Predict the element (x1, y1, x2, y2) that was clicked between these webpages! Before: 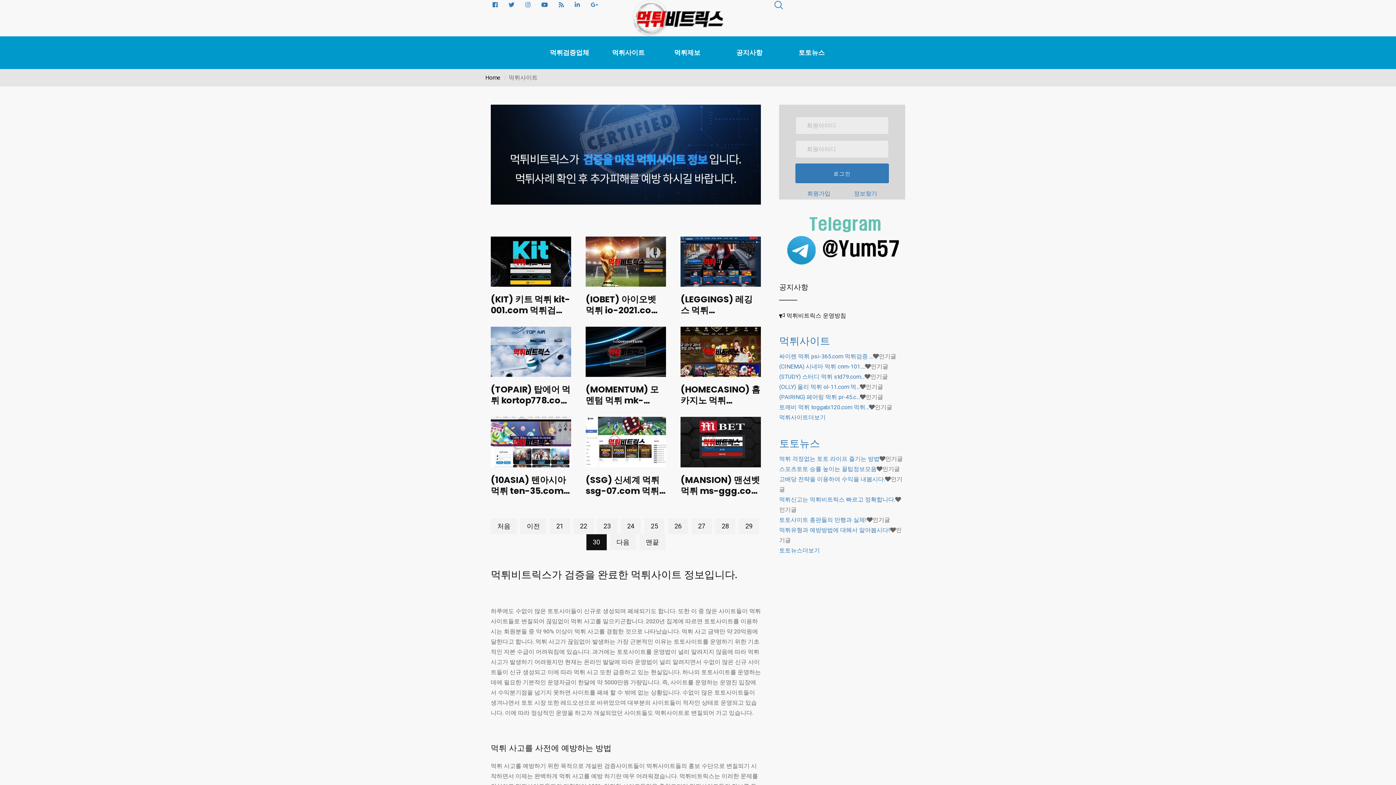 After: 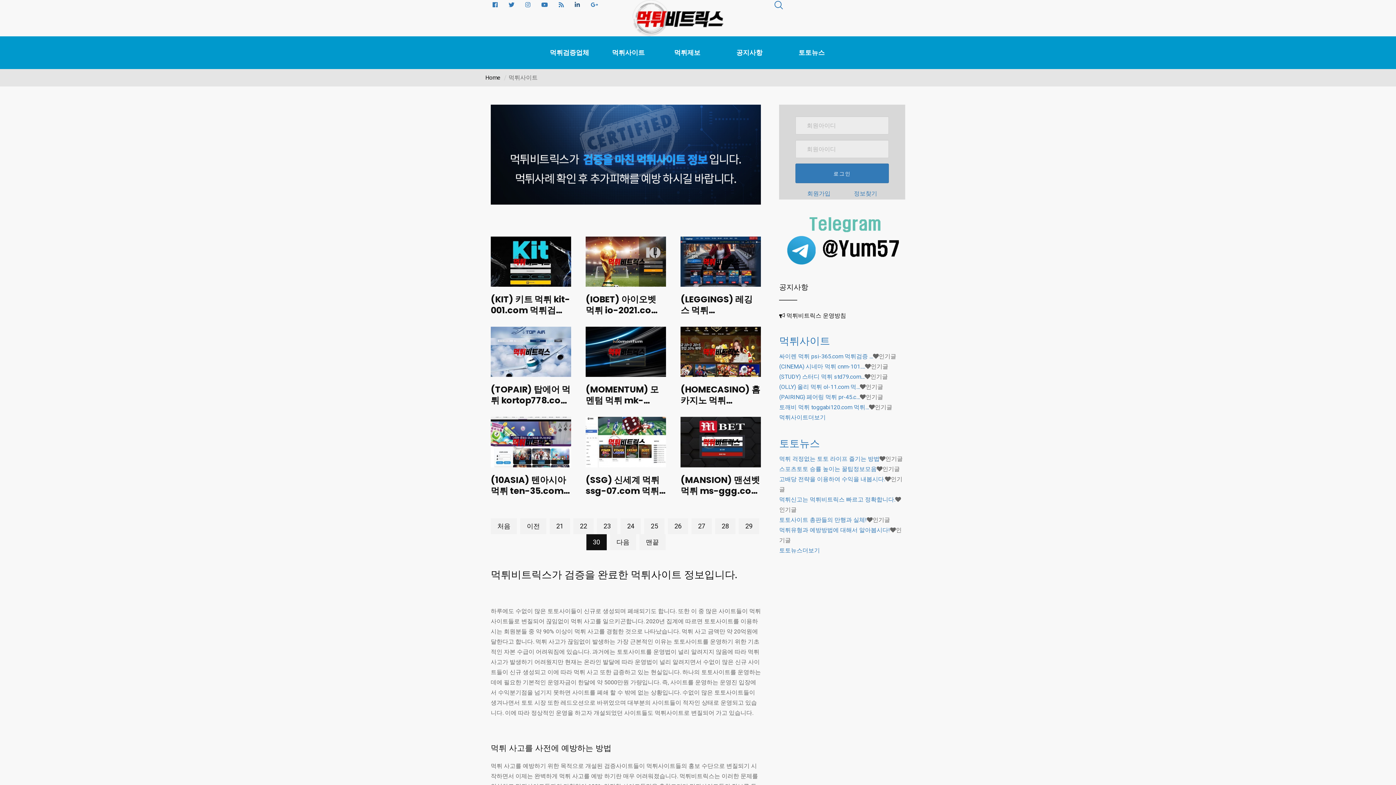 Action: bbox: (573, 0, 581, 9)